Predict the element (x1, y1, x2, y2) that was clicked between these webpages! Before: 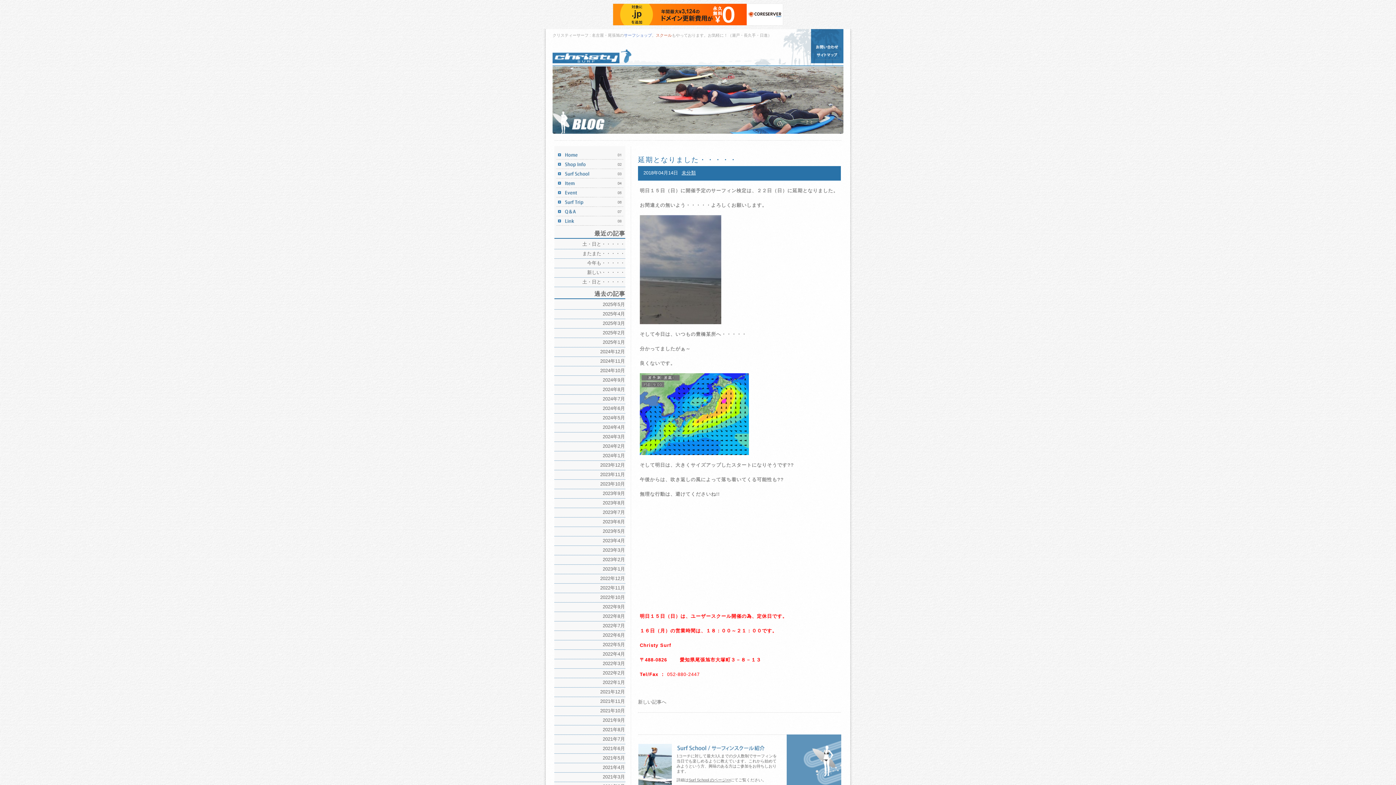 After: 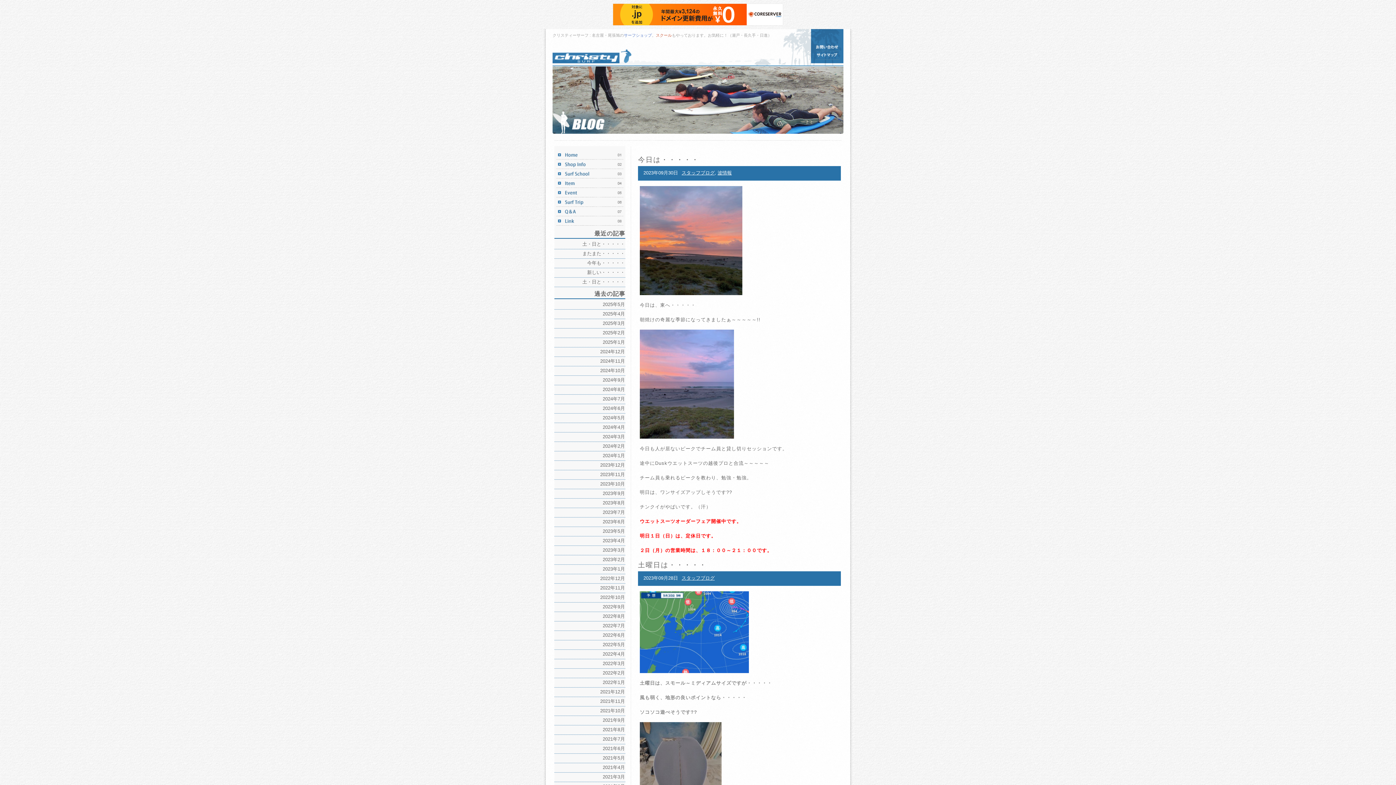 Action: bbox: (554, 489, 626, 498) label: 2023年9月